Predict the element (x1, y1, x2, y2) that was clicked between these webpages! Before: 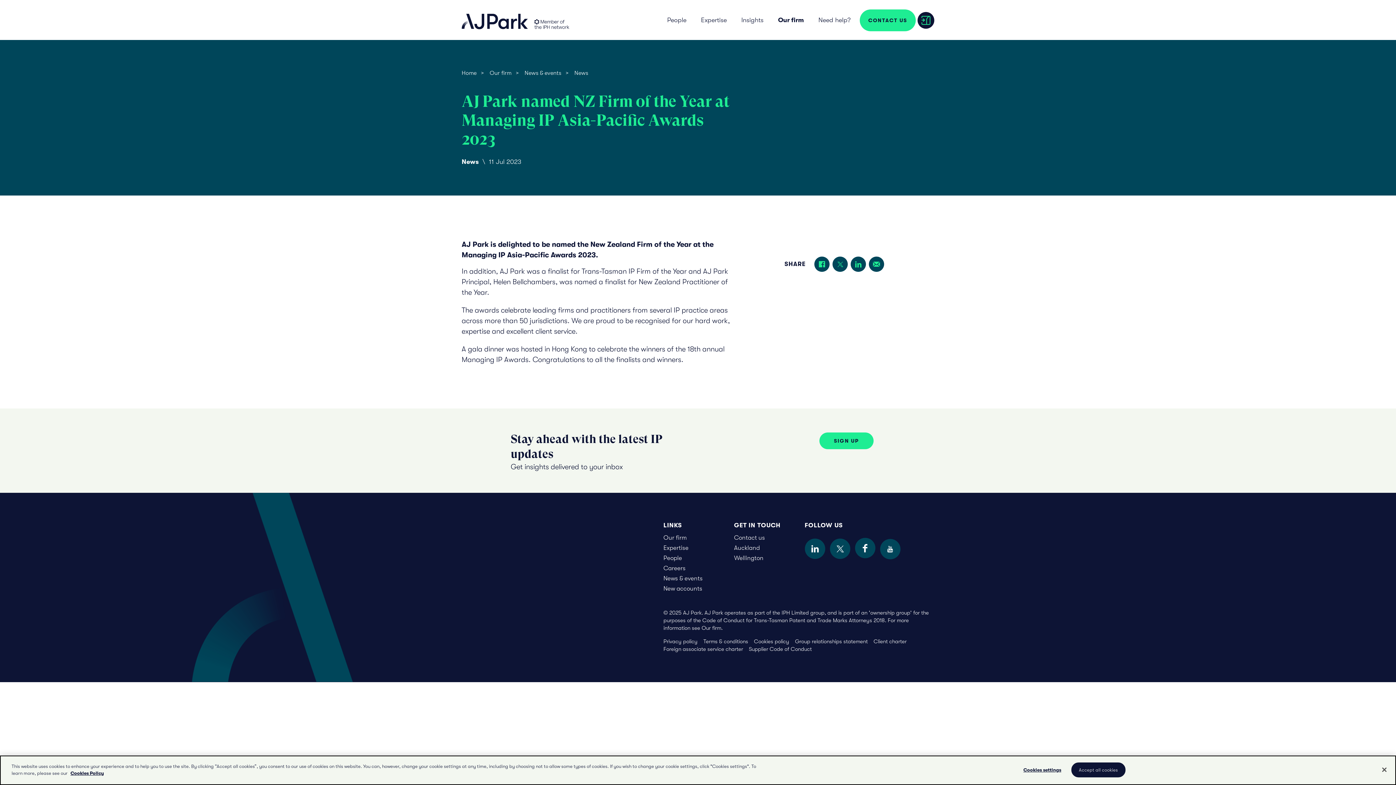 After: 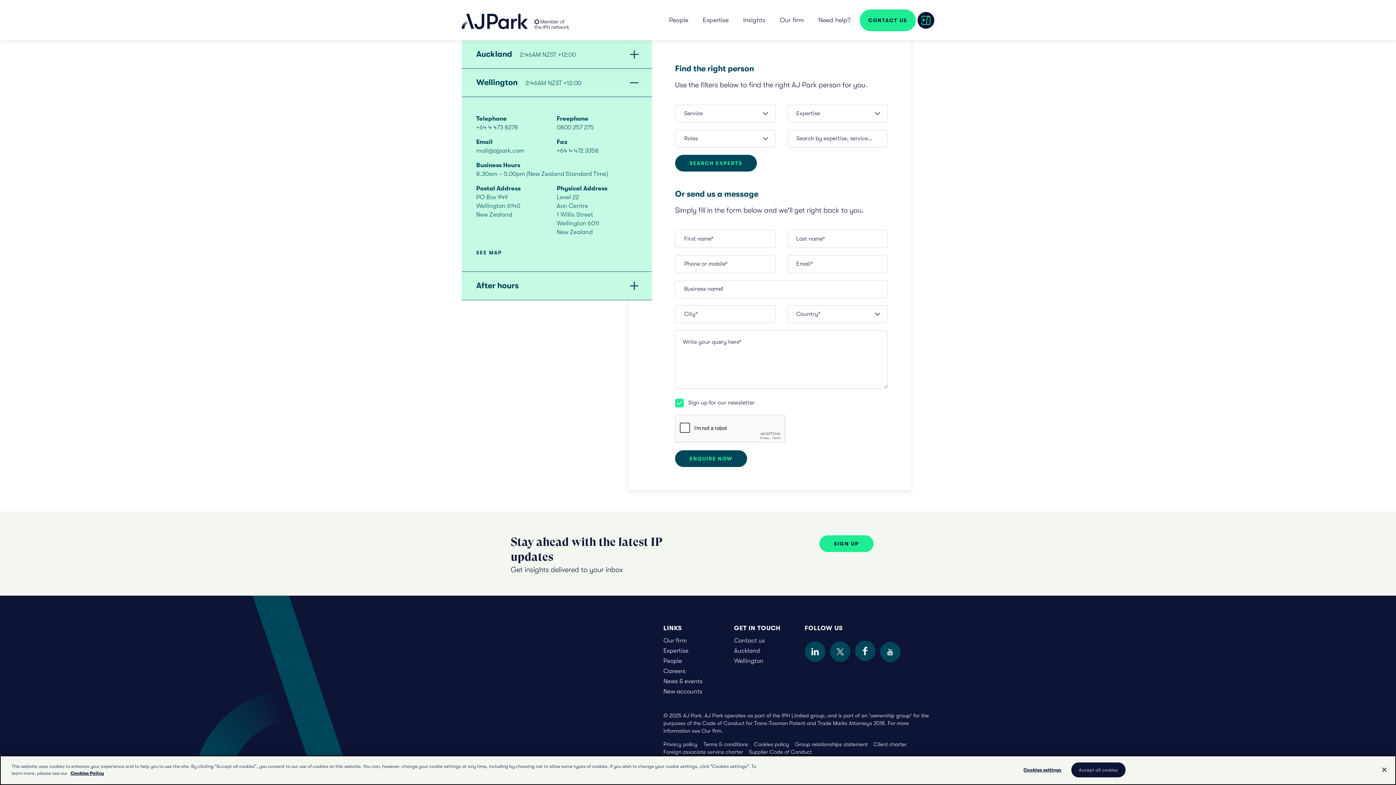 Action: label: Wellington bbox: (734, 554, 763, 562)